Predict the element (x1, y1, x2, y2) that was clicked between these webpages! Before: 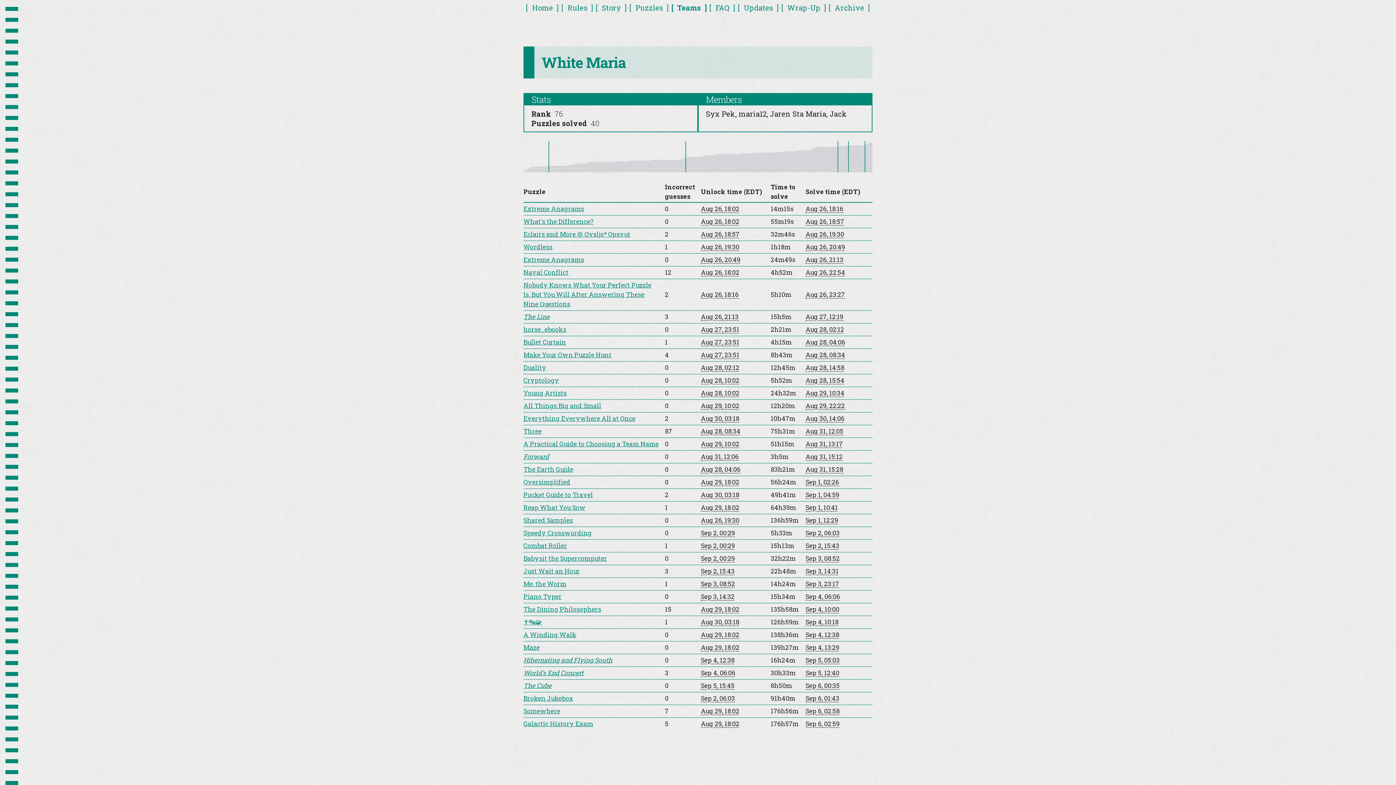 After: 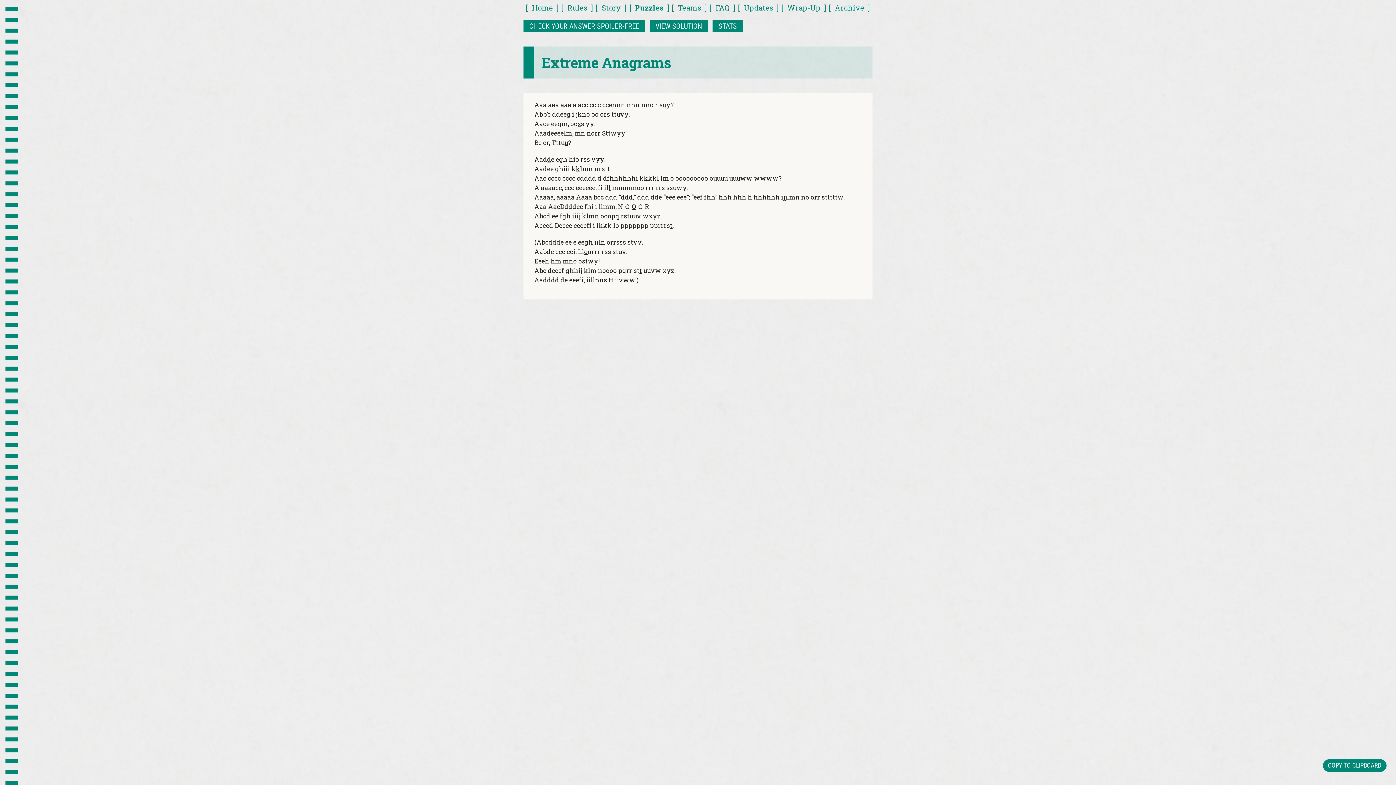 Action: label: Extreme Anagrams bbox: (523, 204, 584, 213)